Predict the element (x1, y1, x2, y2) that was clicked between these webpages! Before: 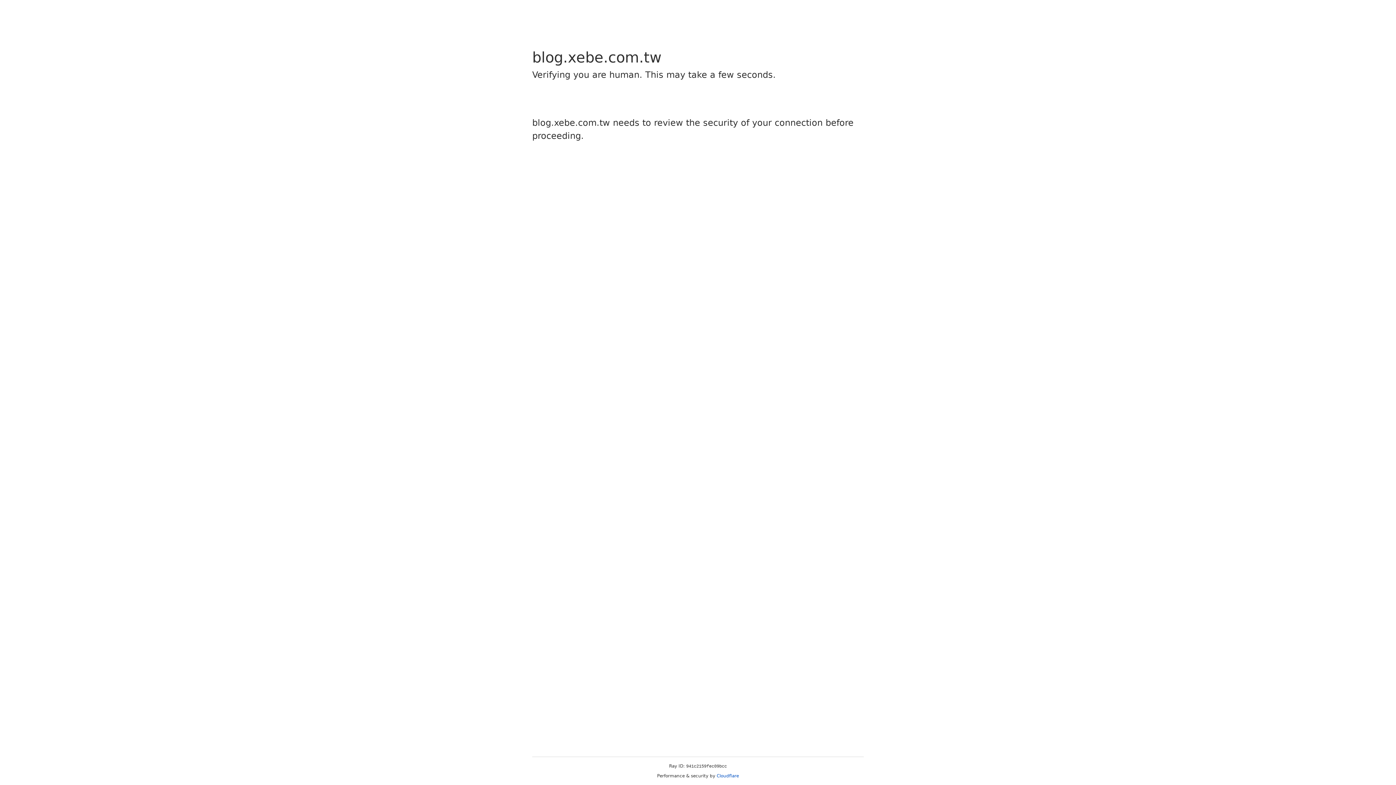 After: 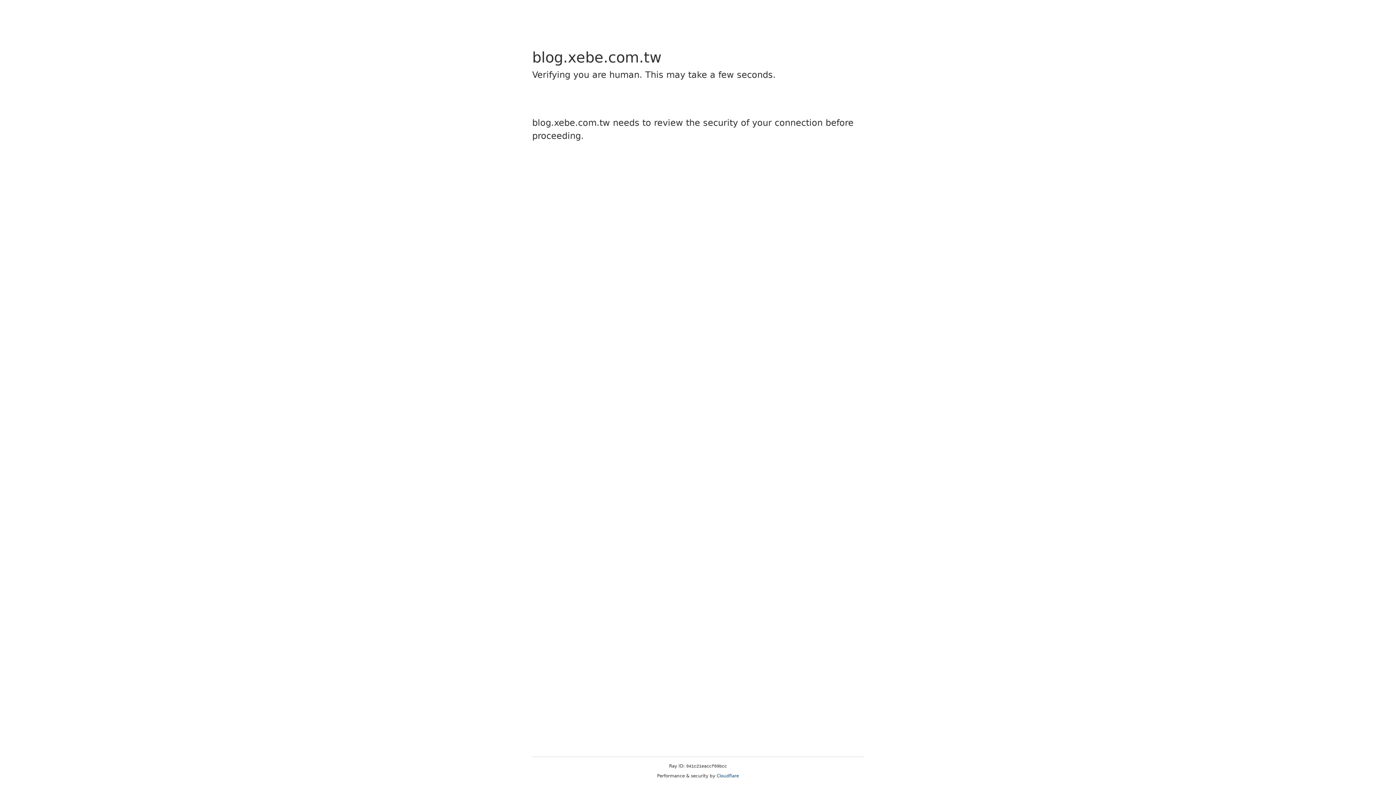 Action: label: Cloudflare bbox: (716, 773, 739, 778)